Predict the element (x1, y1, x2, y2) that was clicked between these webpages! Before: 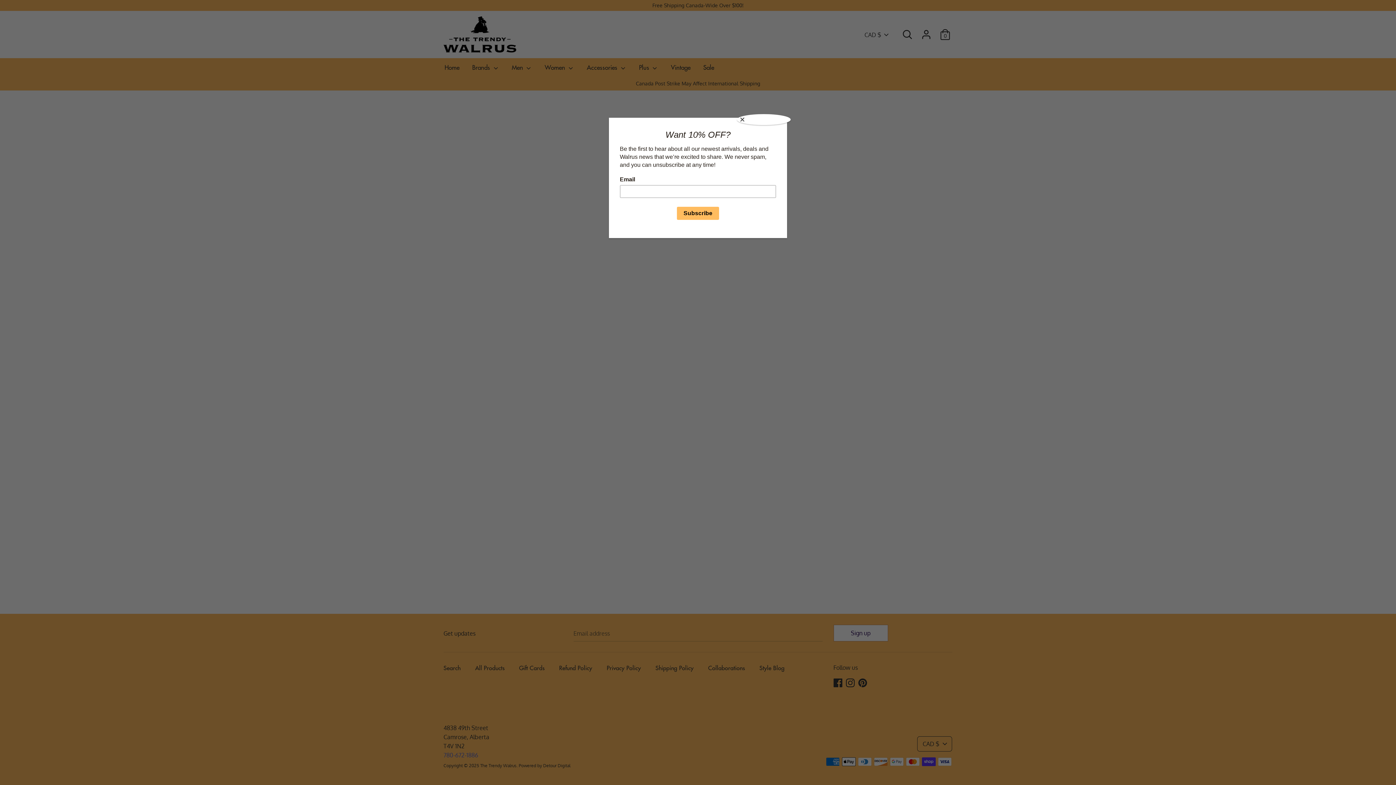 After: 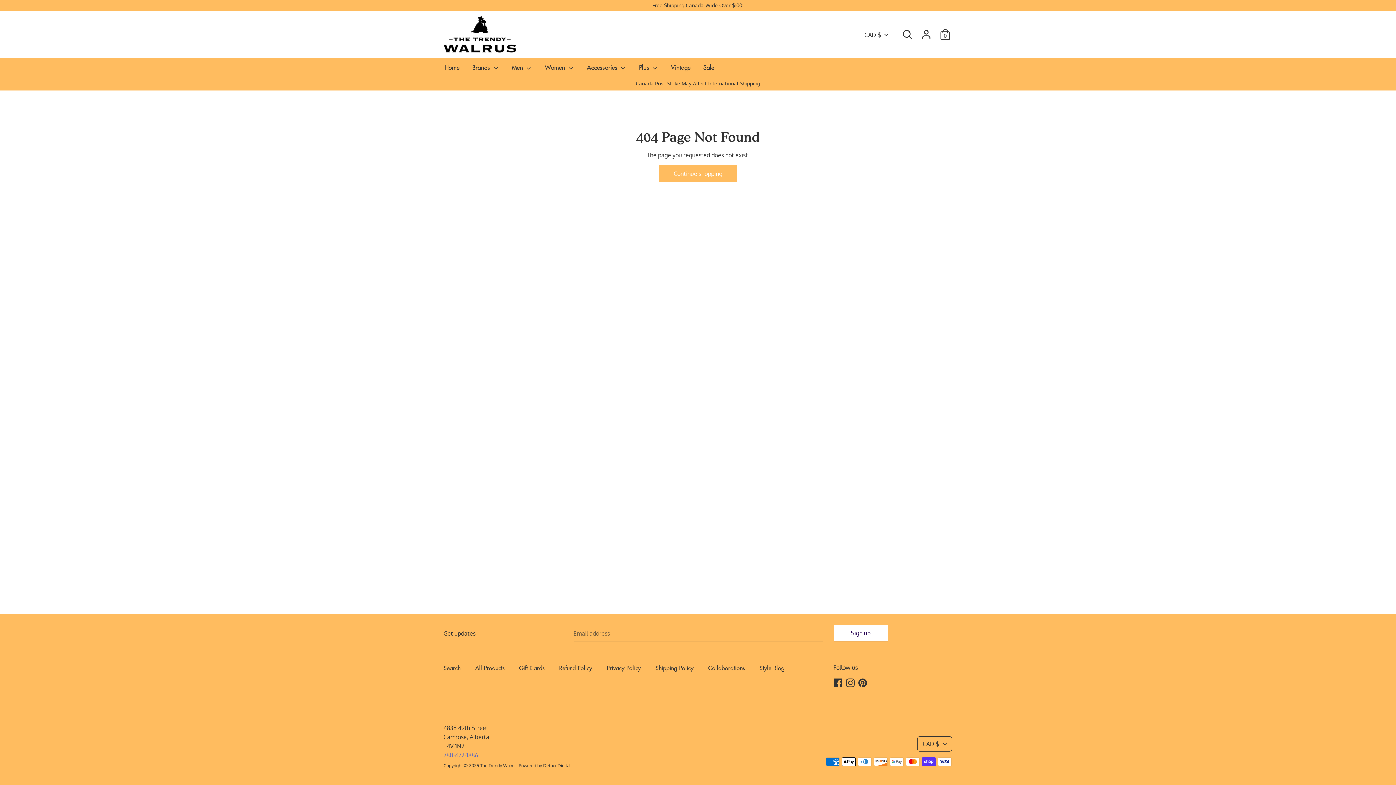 Action: label: Close bbox: (737, 114, 790, 125)